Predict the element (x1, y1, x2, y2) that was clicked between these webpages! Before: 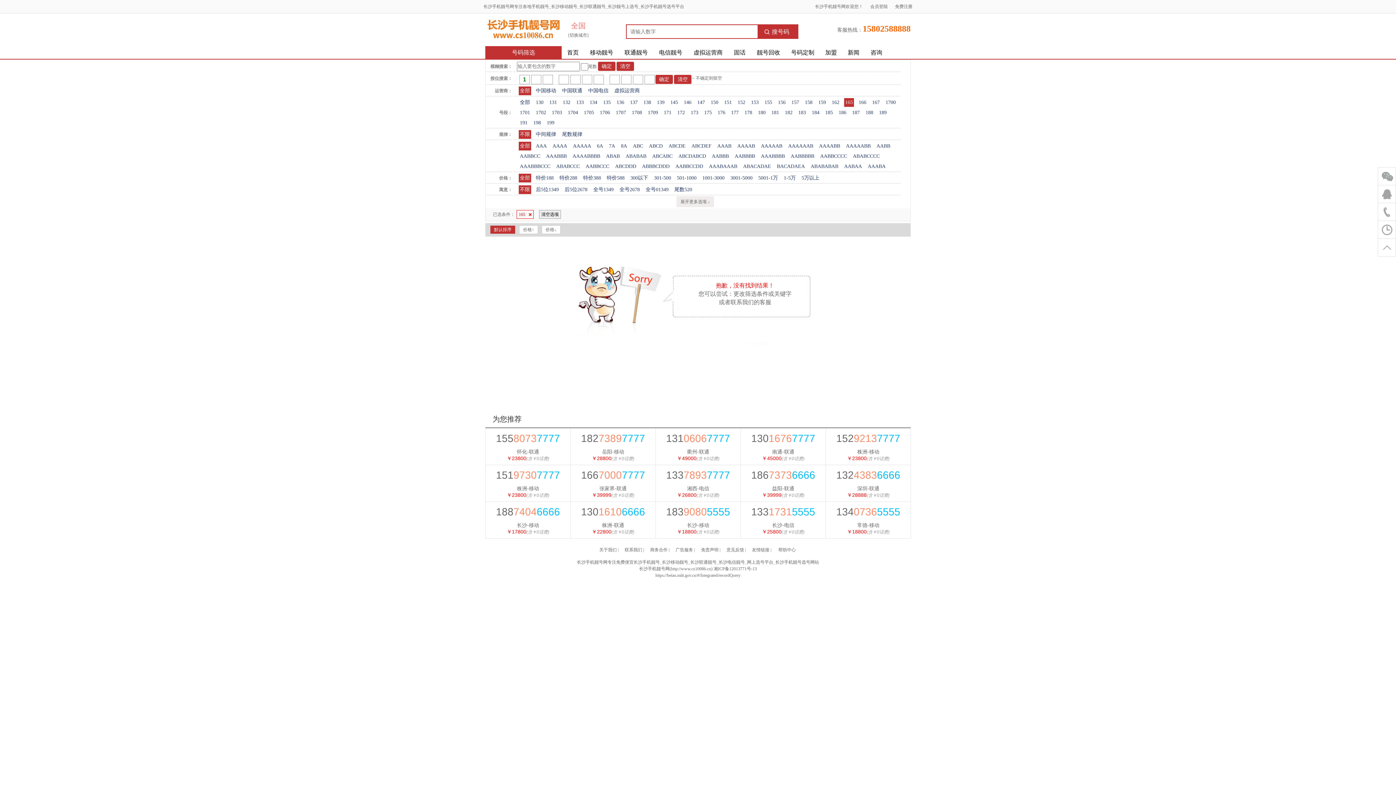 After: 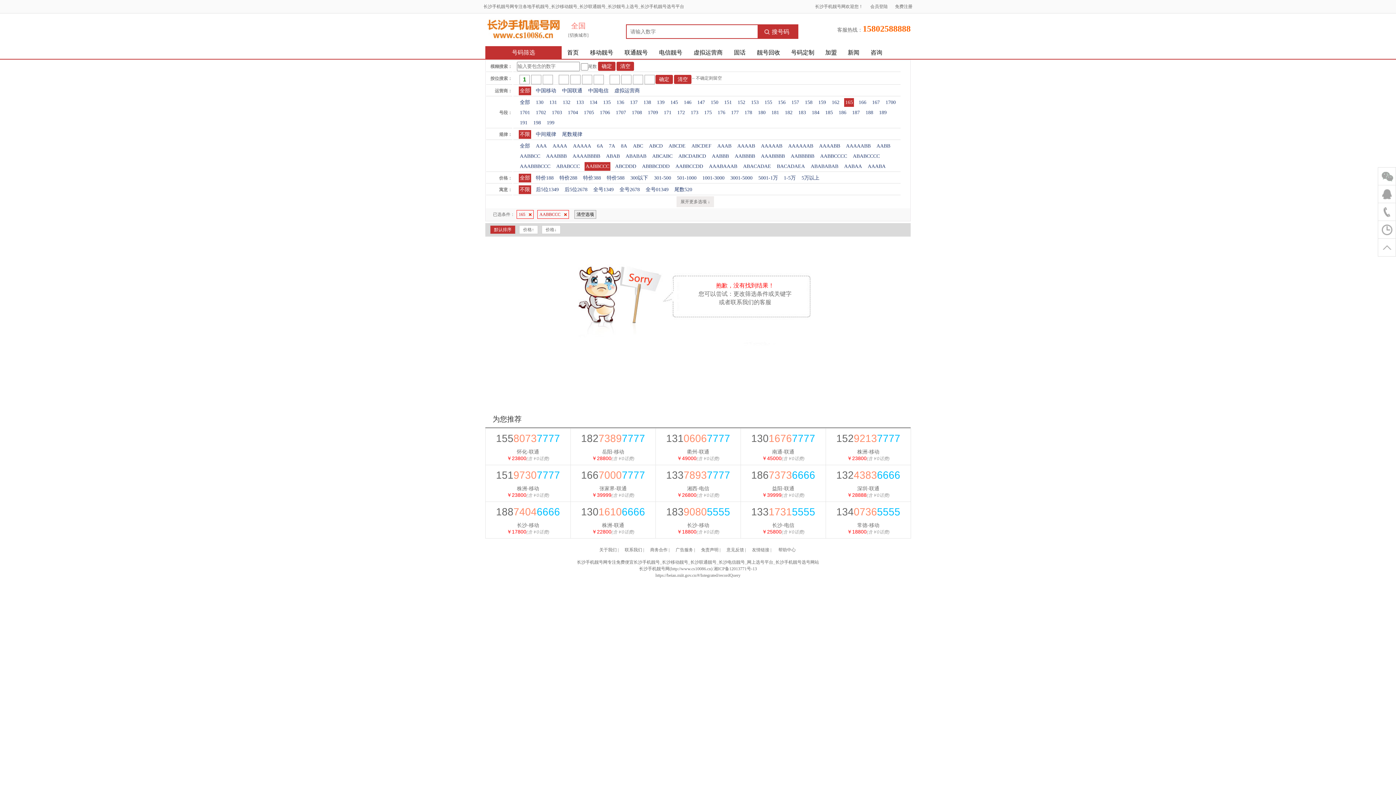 Action: bbox: (584, 162, 610, 170) label: AABBCCC